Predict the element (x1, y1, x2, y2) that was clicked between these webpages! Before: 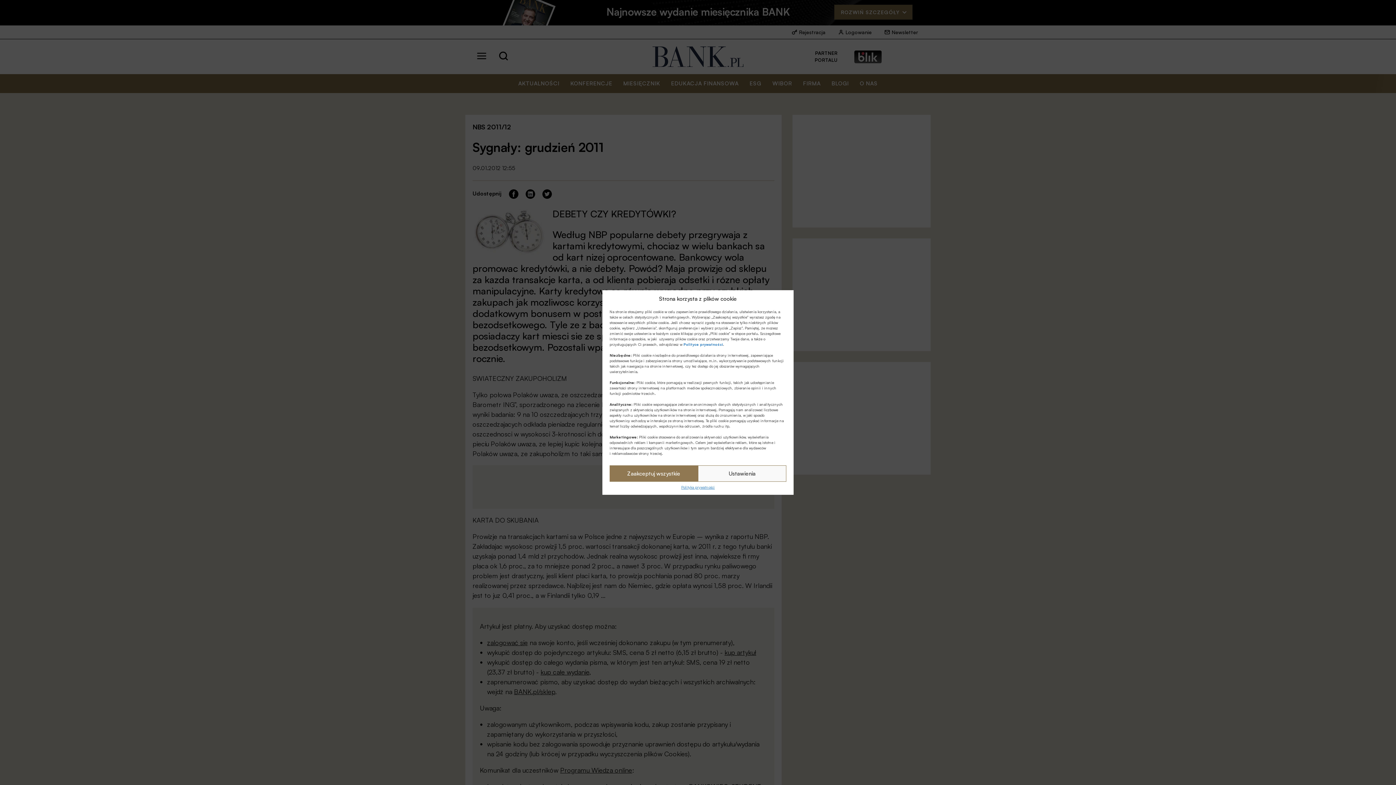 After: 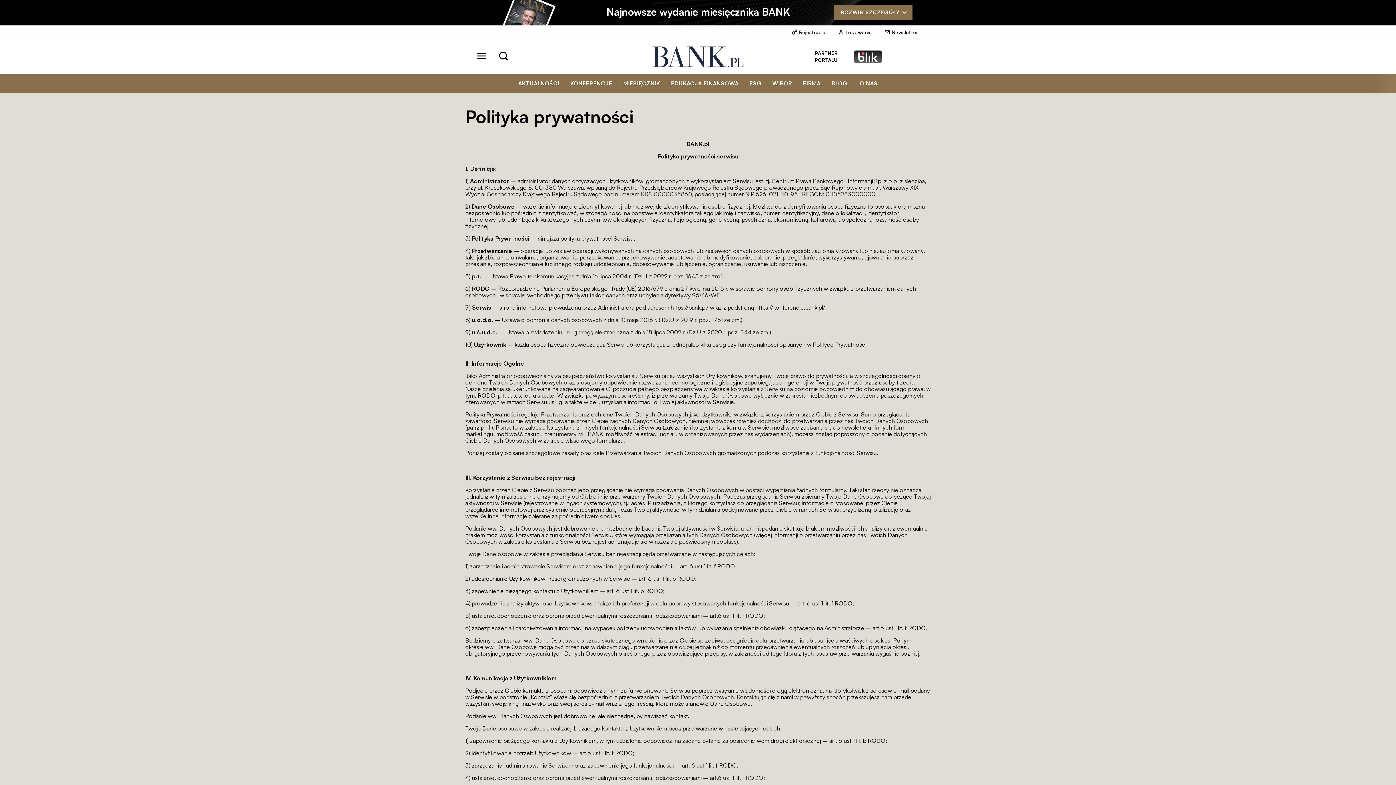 Action: label: Polityka prywatności bbox: (681, 485, 714, 489)